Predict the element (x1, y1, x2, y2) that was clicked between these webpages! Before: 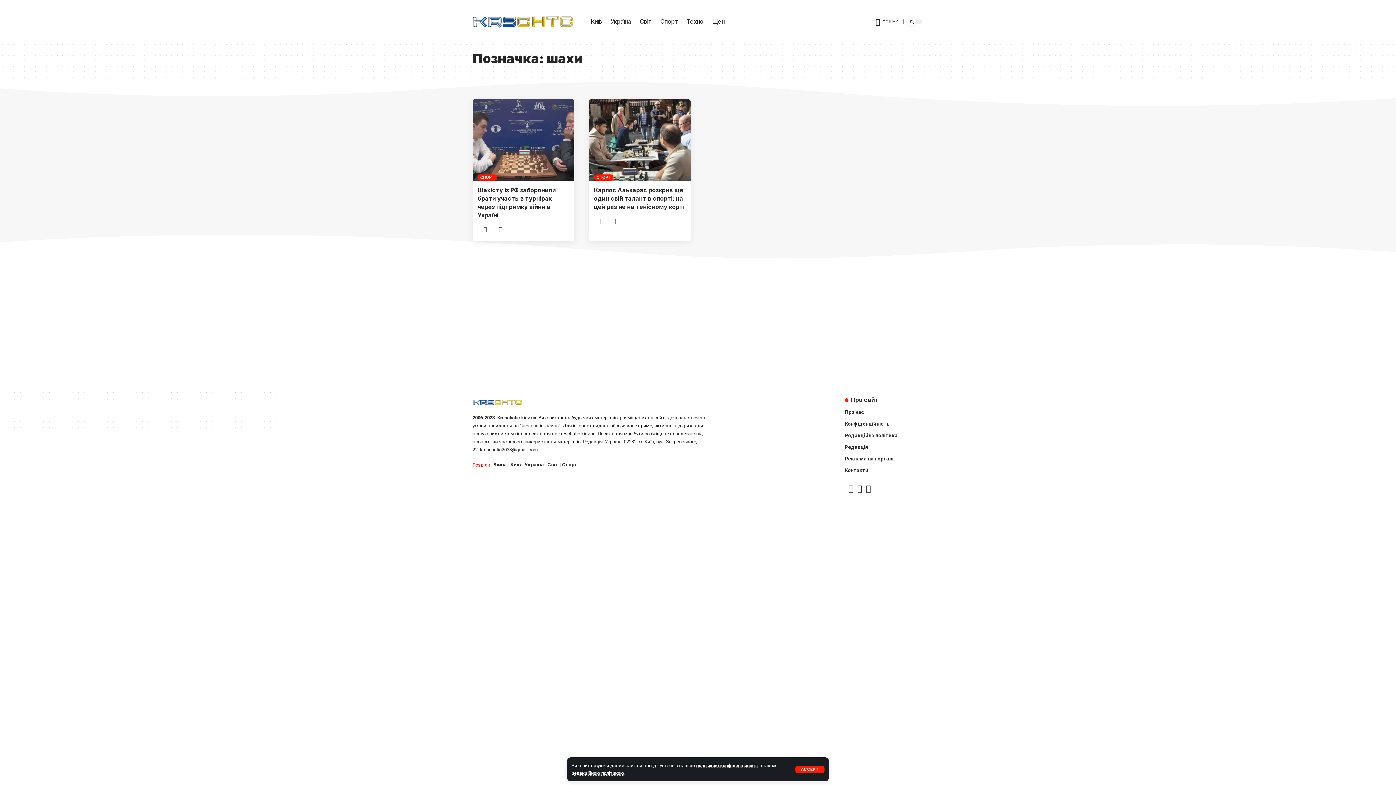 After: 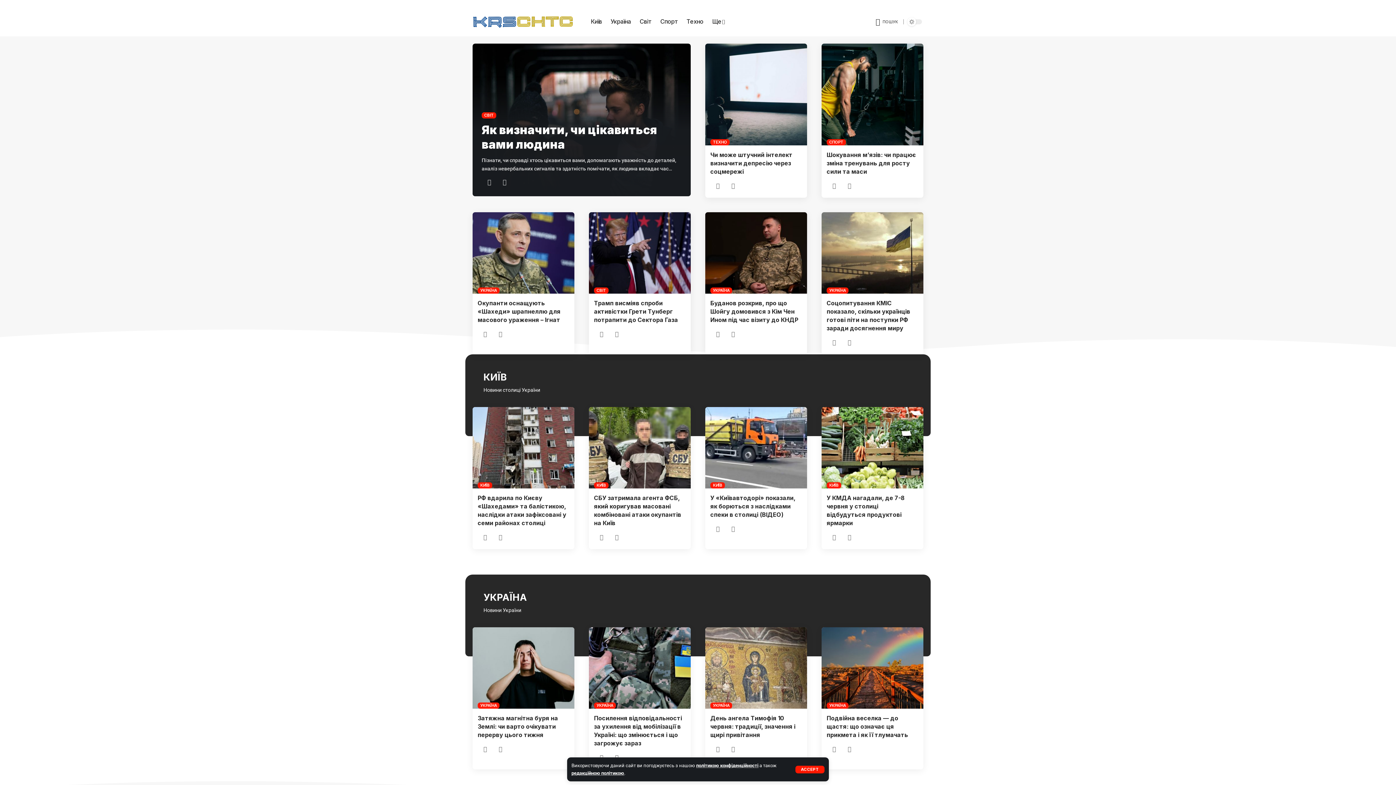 Action: bbox: (472, 398, 523, 405)